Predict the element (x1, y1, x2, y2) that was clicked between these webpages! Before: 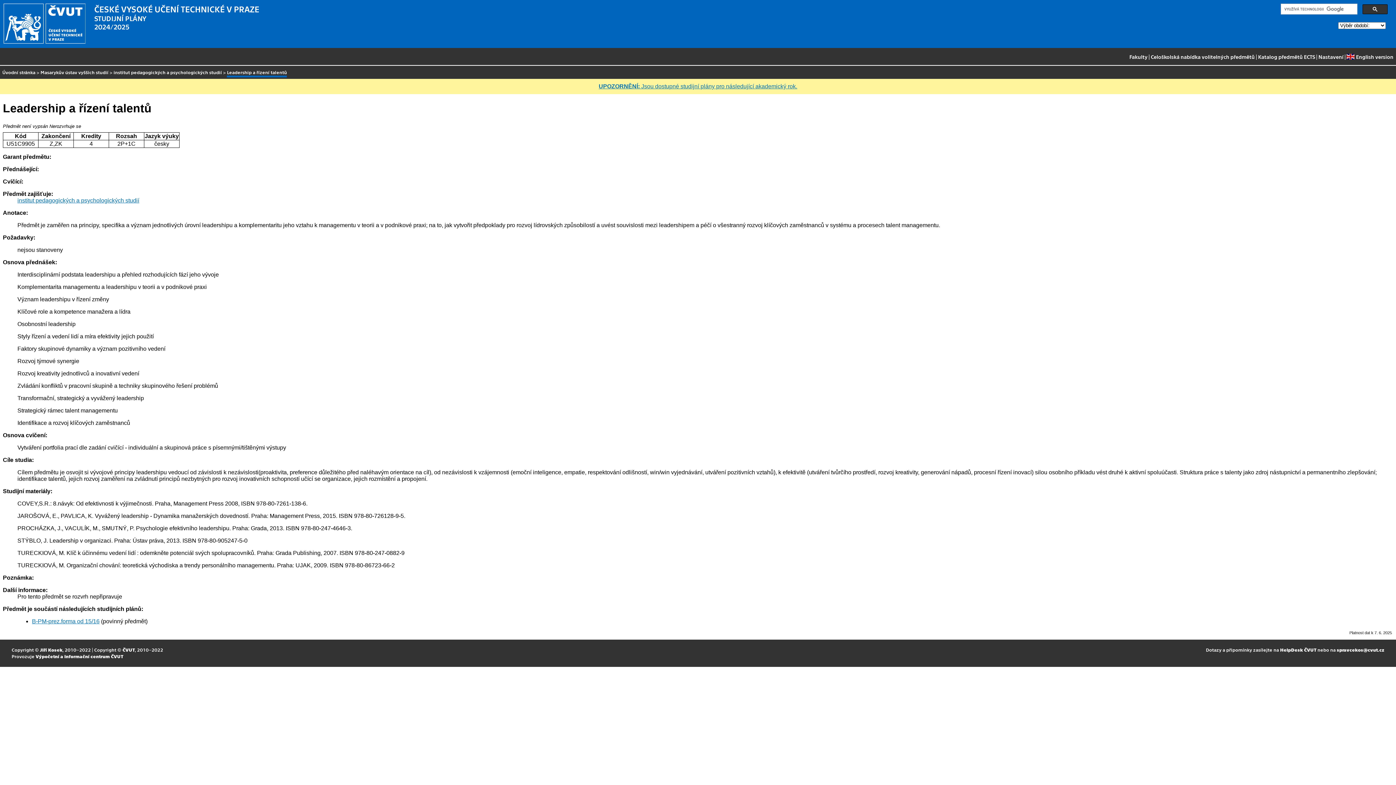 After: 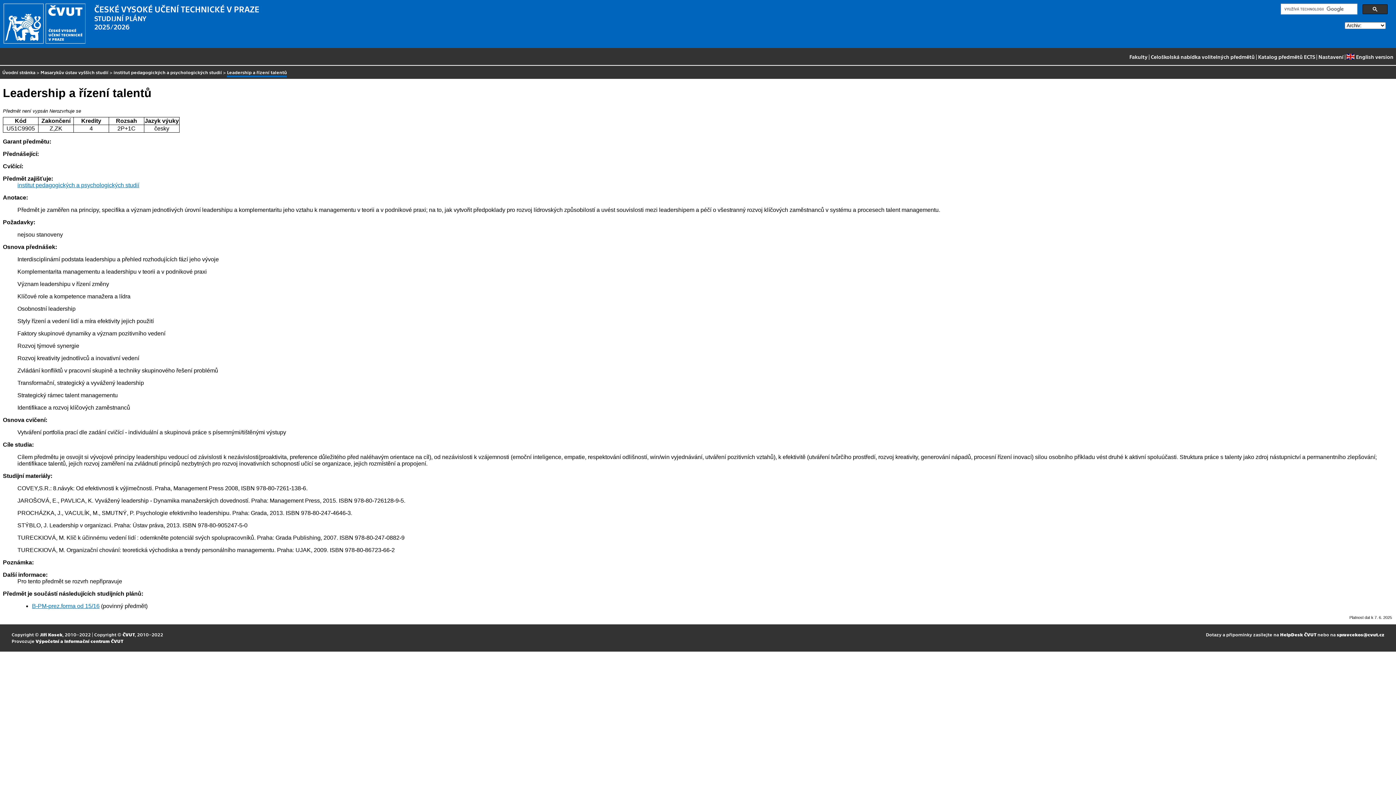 Action: label: UPOZORNĚNÍ: Jsou dostupné studijní plány pro následující akademický rok. bbox: (598, 83, 797, 89)